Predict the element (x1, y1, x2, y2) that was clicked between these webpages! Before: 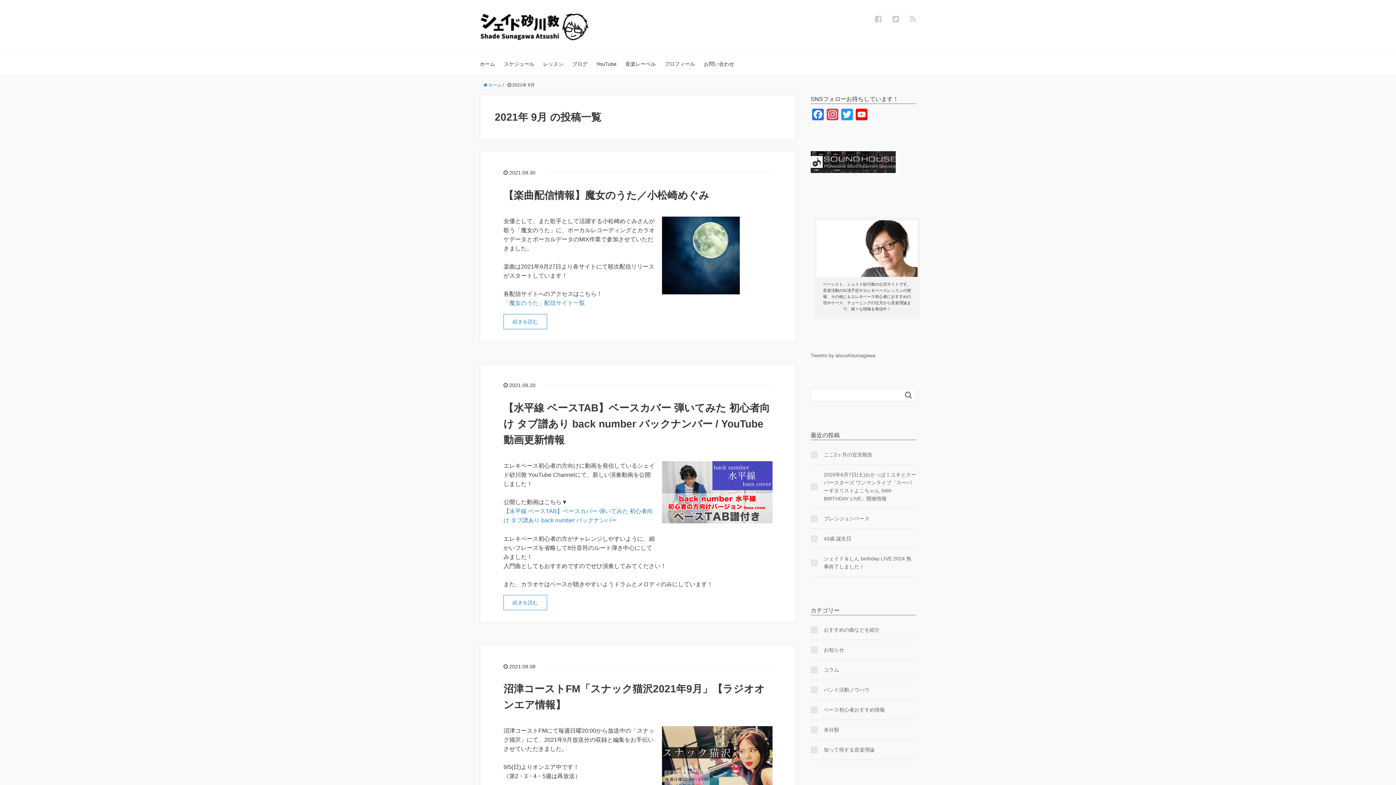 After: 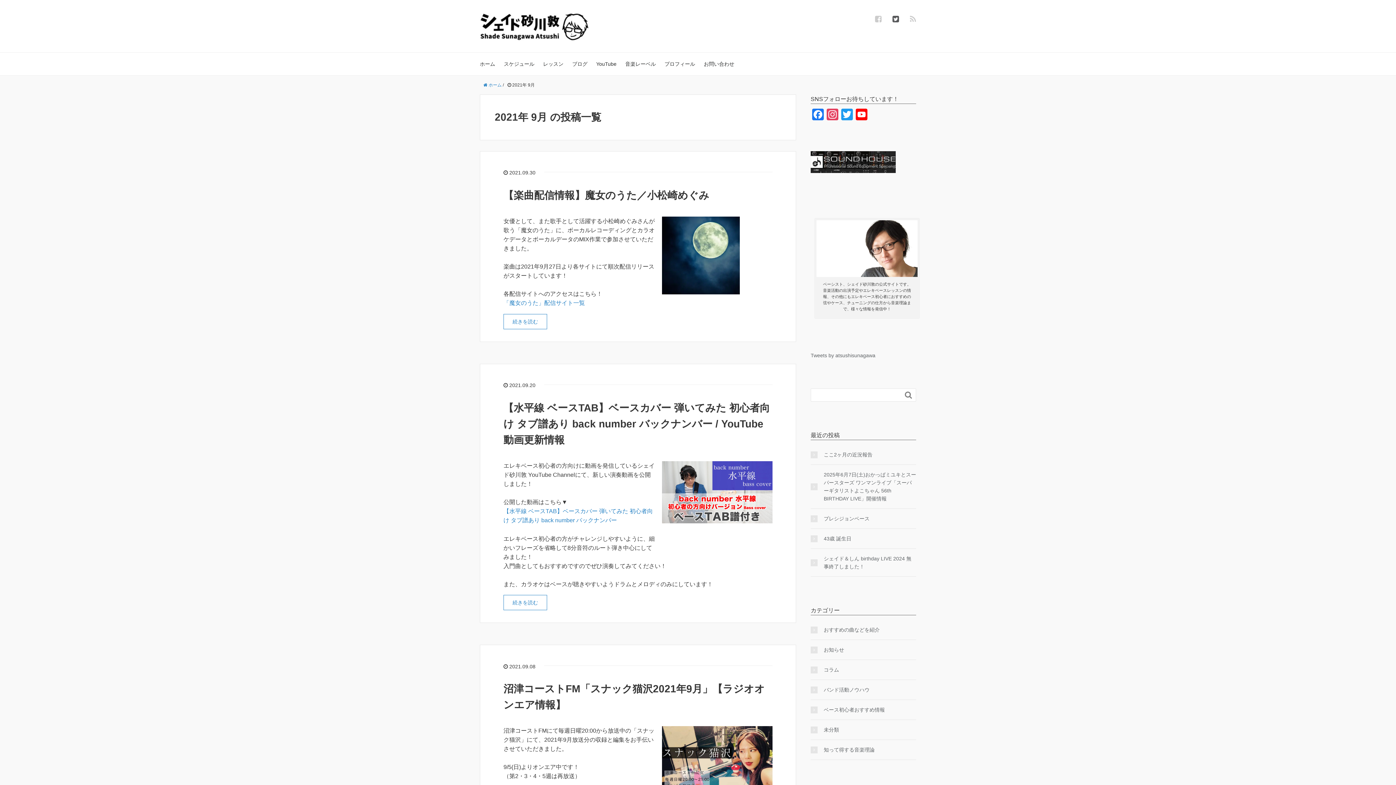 Action: bbox: (892, 14, 899, 23)